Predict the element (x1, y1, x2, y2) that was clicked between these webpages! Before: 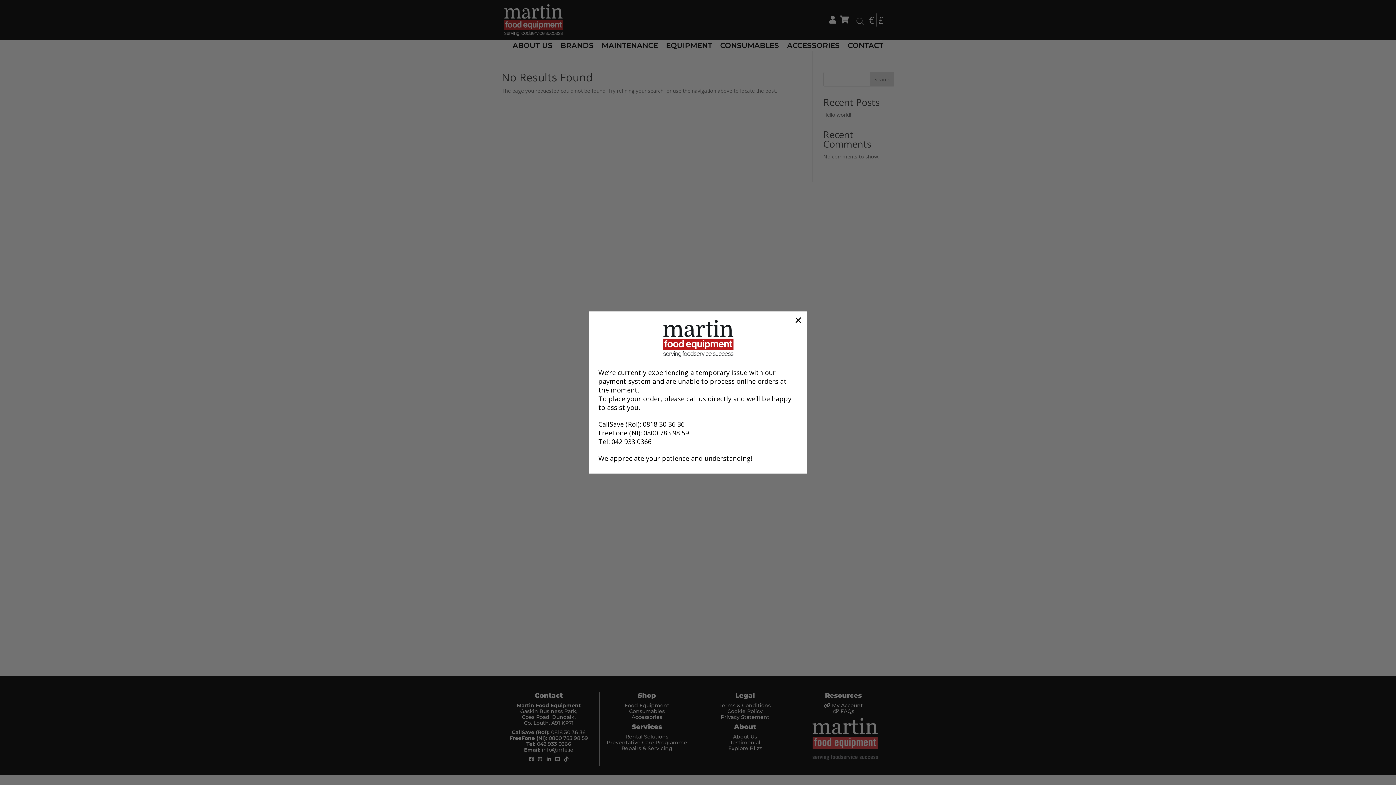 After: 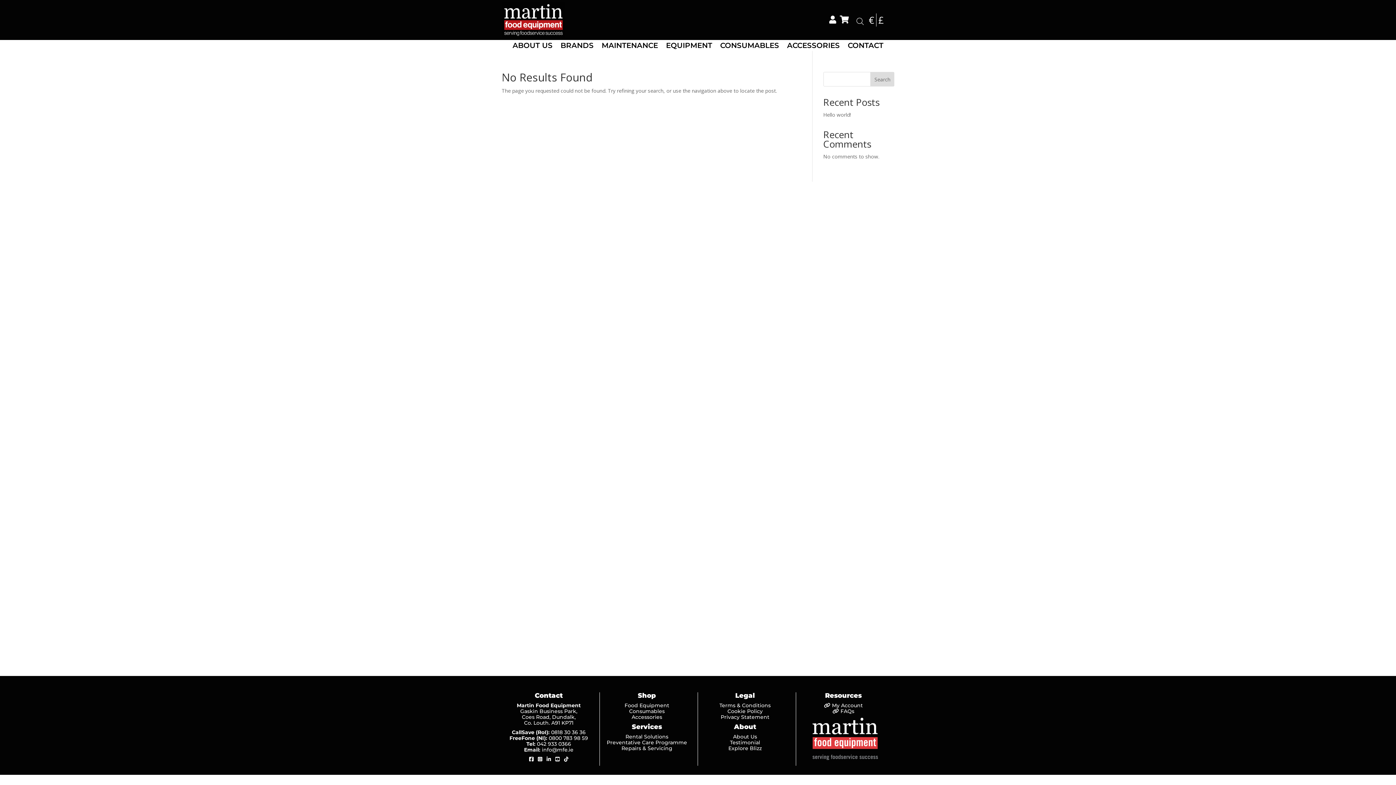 Action: bbox: (792, 314, 804, 326) label: Close dialog